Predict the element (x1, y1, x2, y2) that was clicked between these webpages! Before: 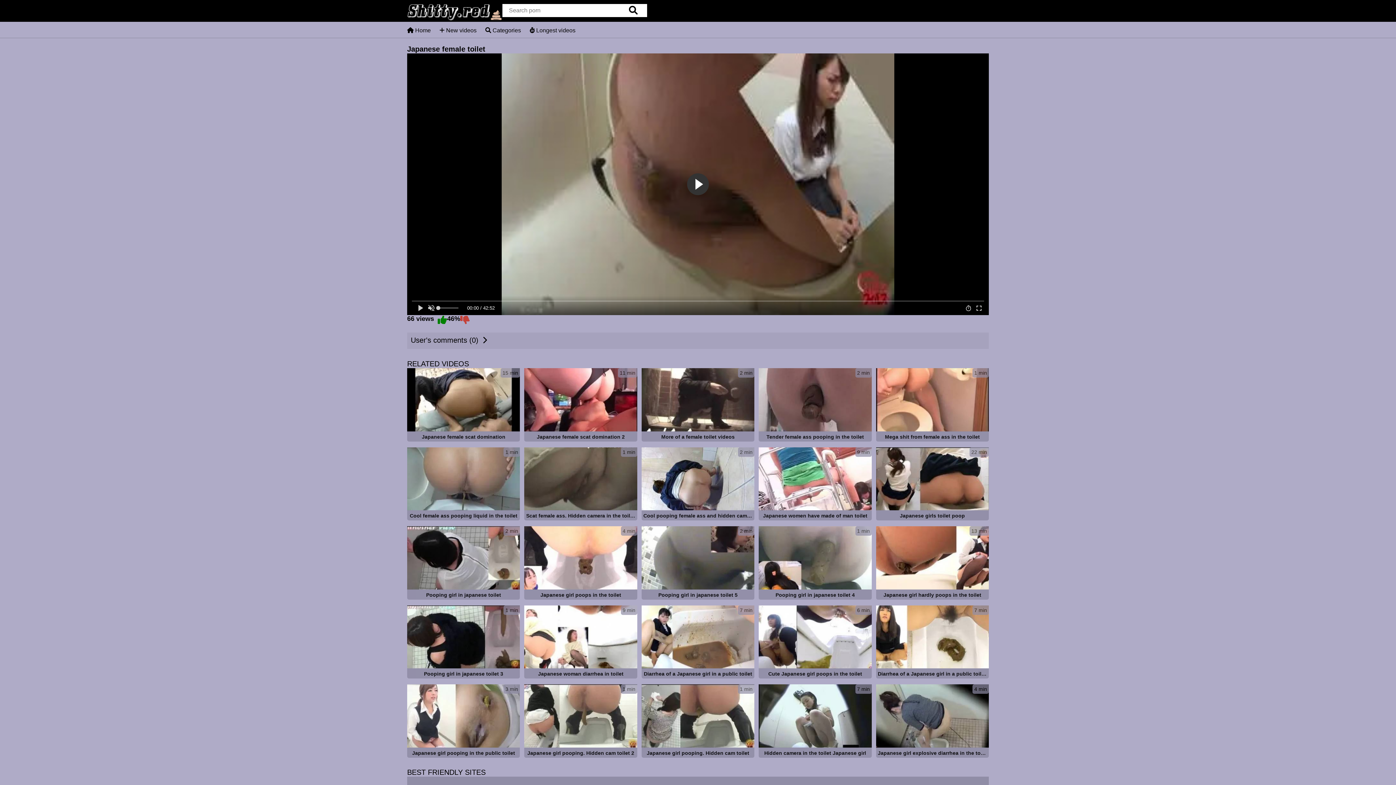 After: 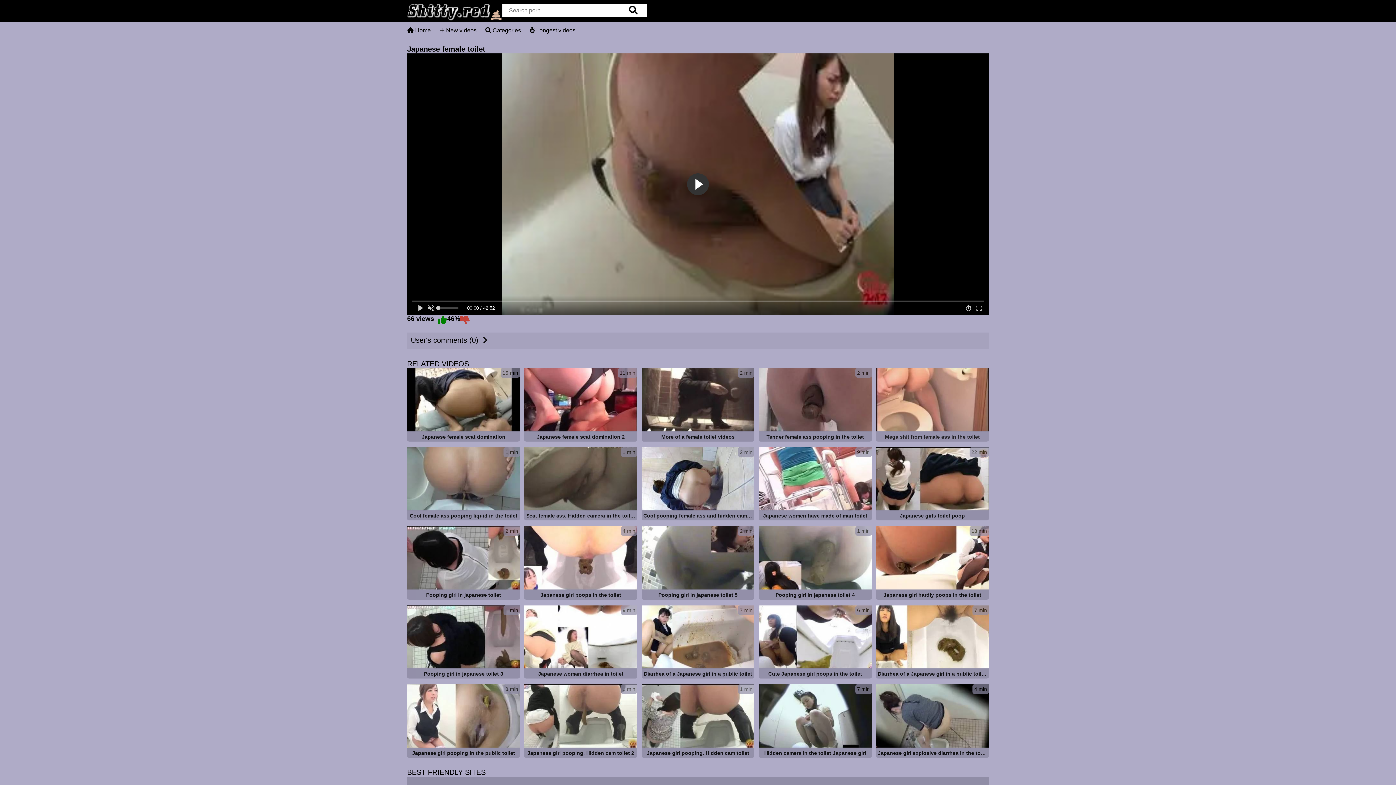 Action: label: 1 min
Mega shit from female ass in the toilet bbox: (876, 368, 989, 443)